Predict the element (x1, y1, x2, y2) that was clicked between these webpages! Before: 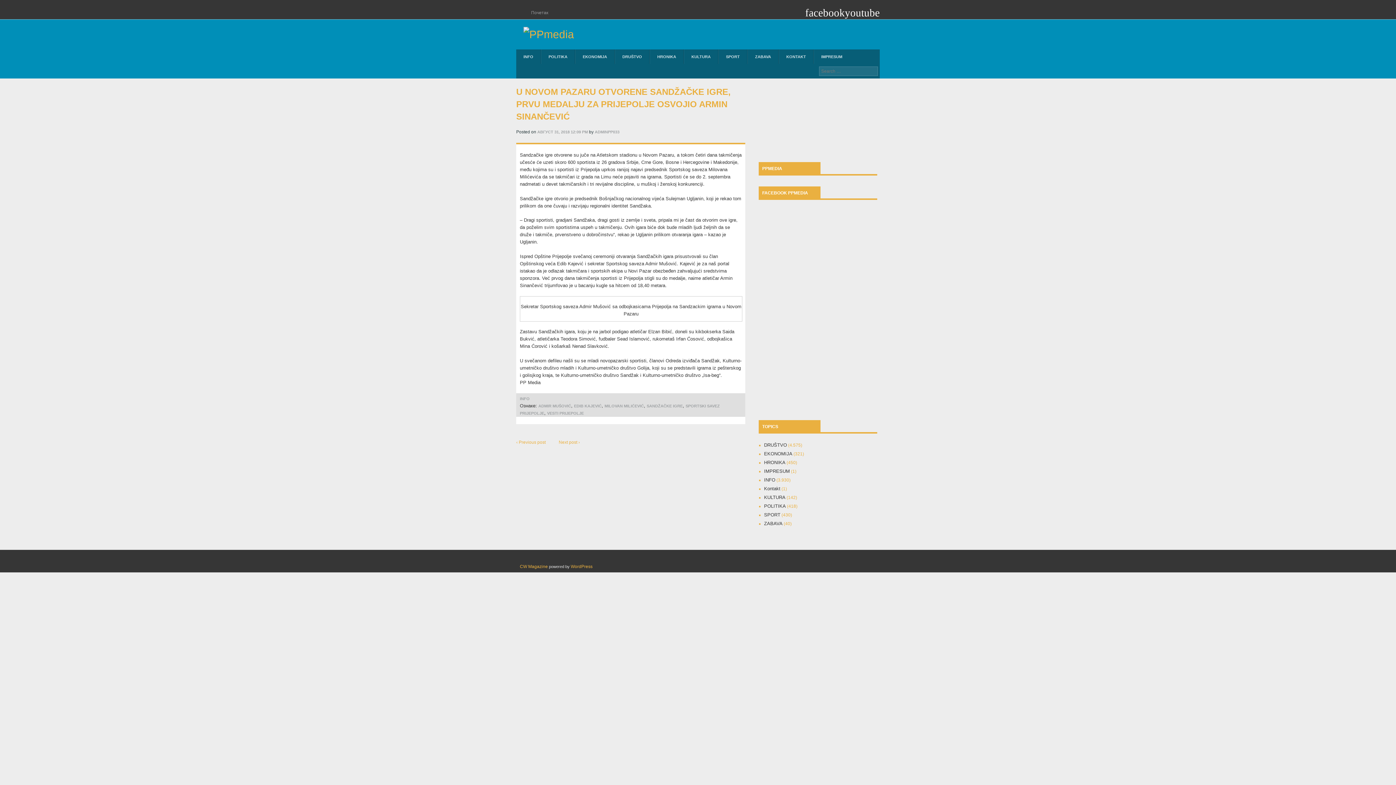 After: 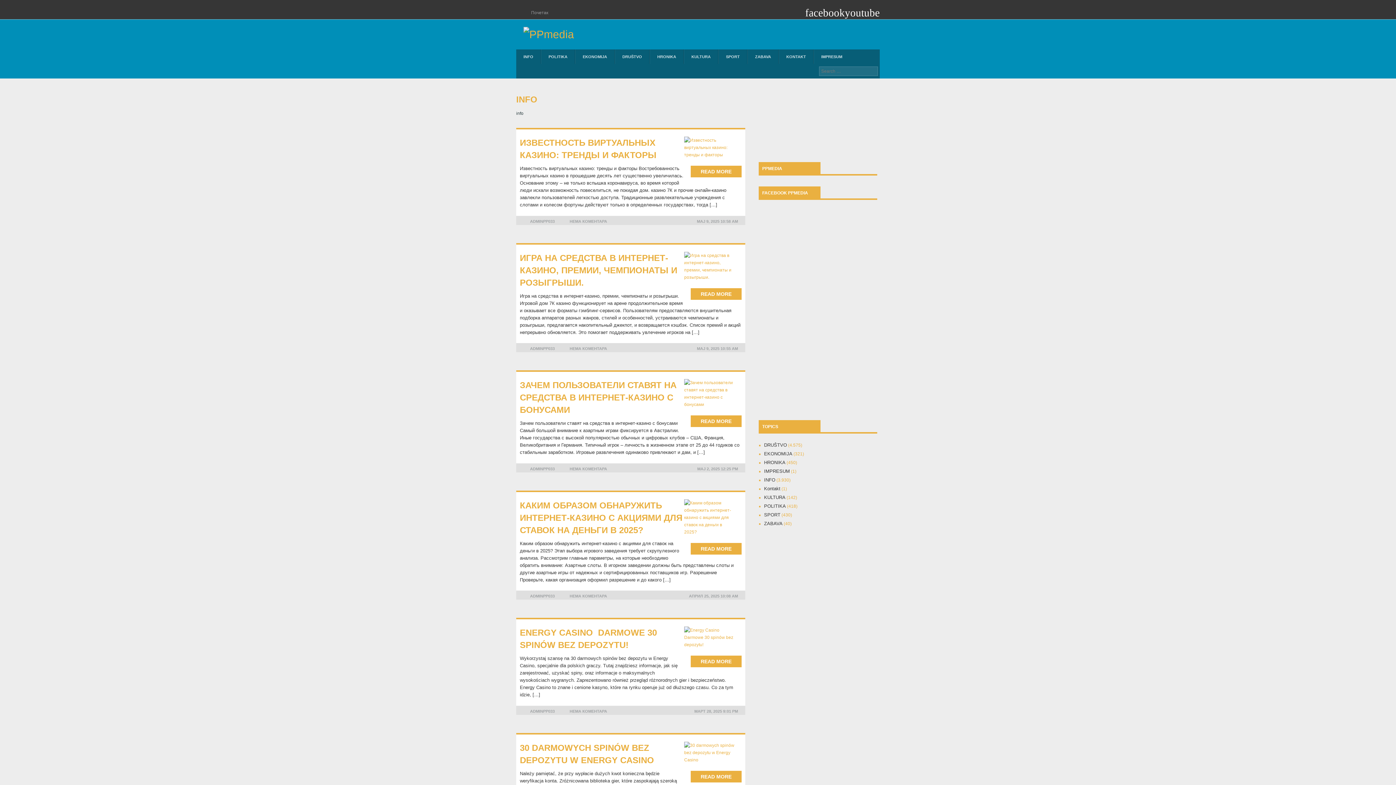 Action: bbox: (520, 396, 529, 401) label: INFO